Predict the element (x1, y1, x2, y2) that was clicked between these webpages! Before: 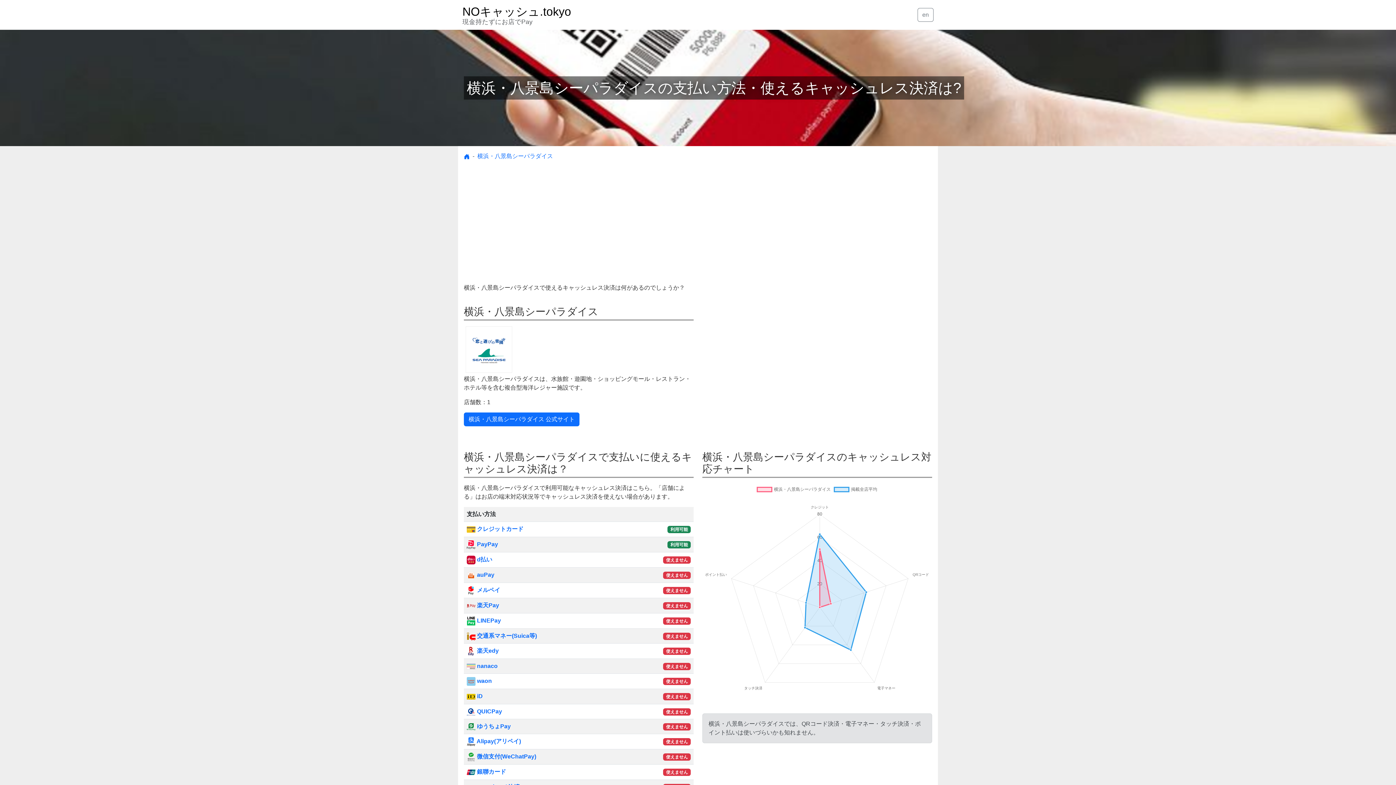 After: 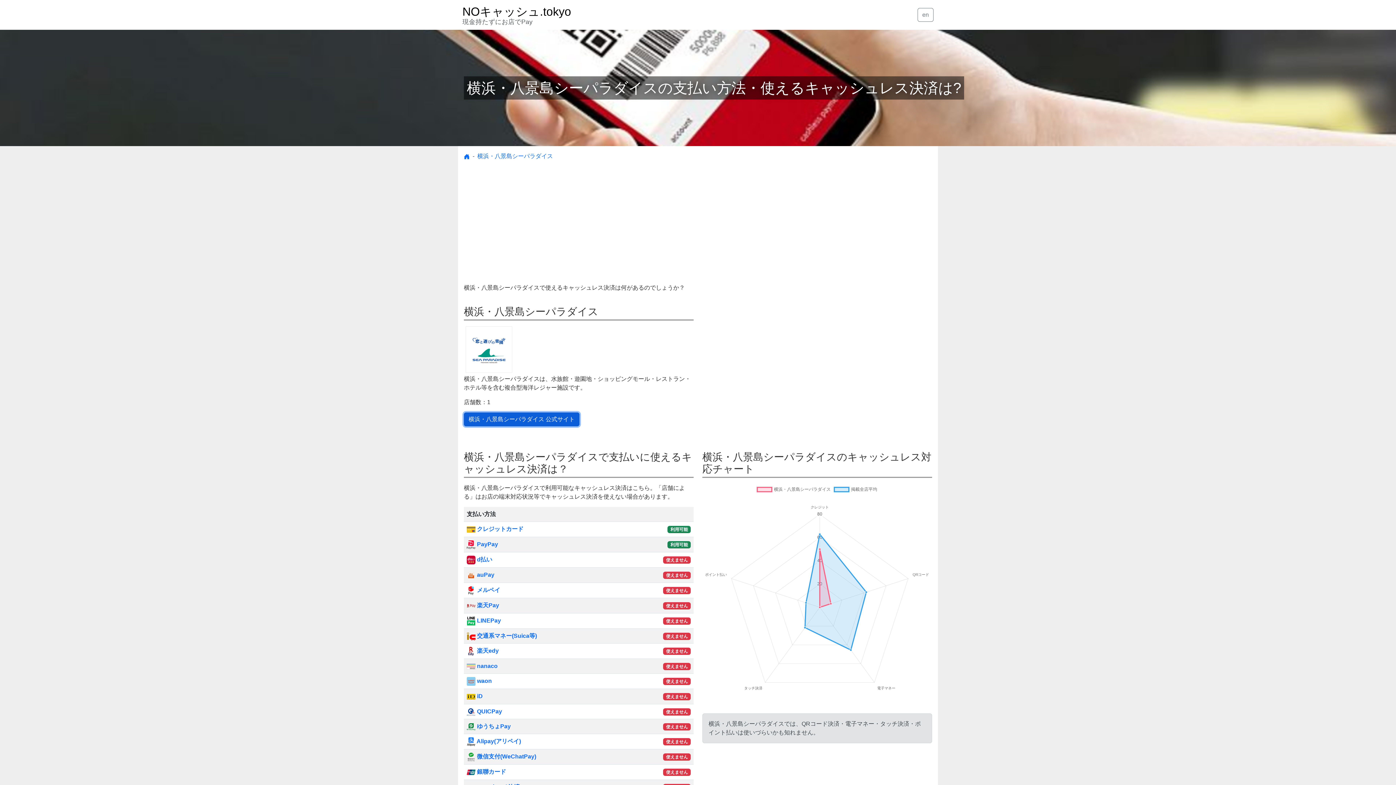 Action: label: 横浜・八景島シーパラダイス 公式サイト bbox: (464, 412, 579, 426)